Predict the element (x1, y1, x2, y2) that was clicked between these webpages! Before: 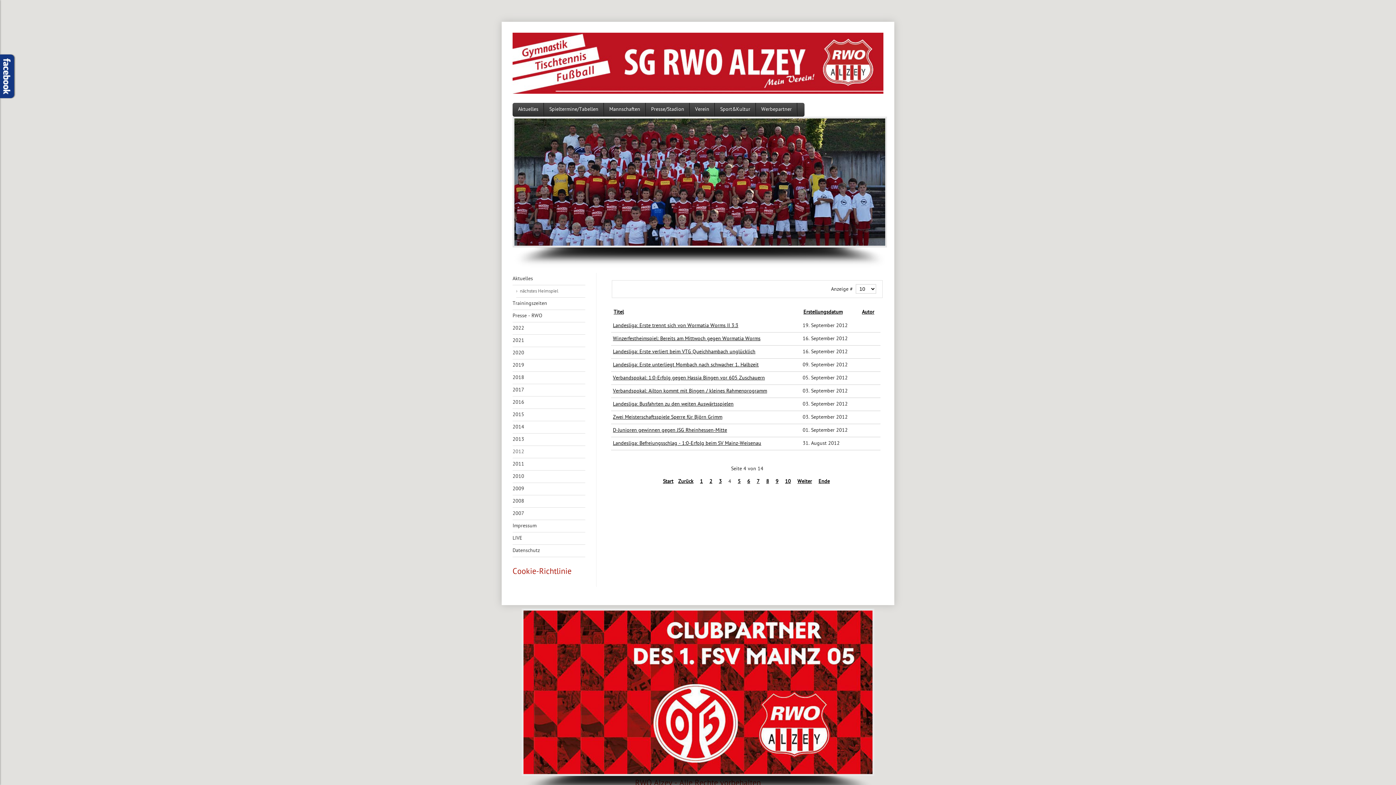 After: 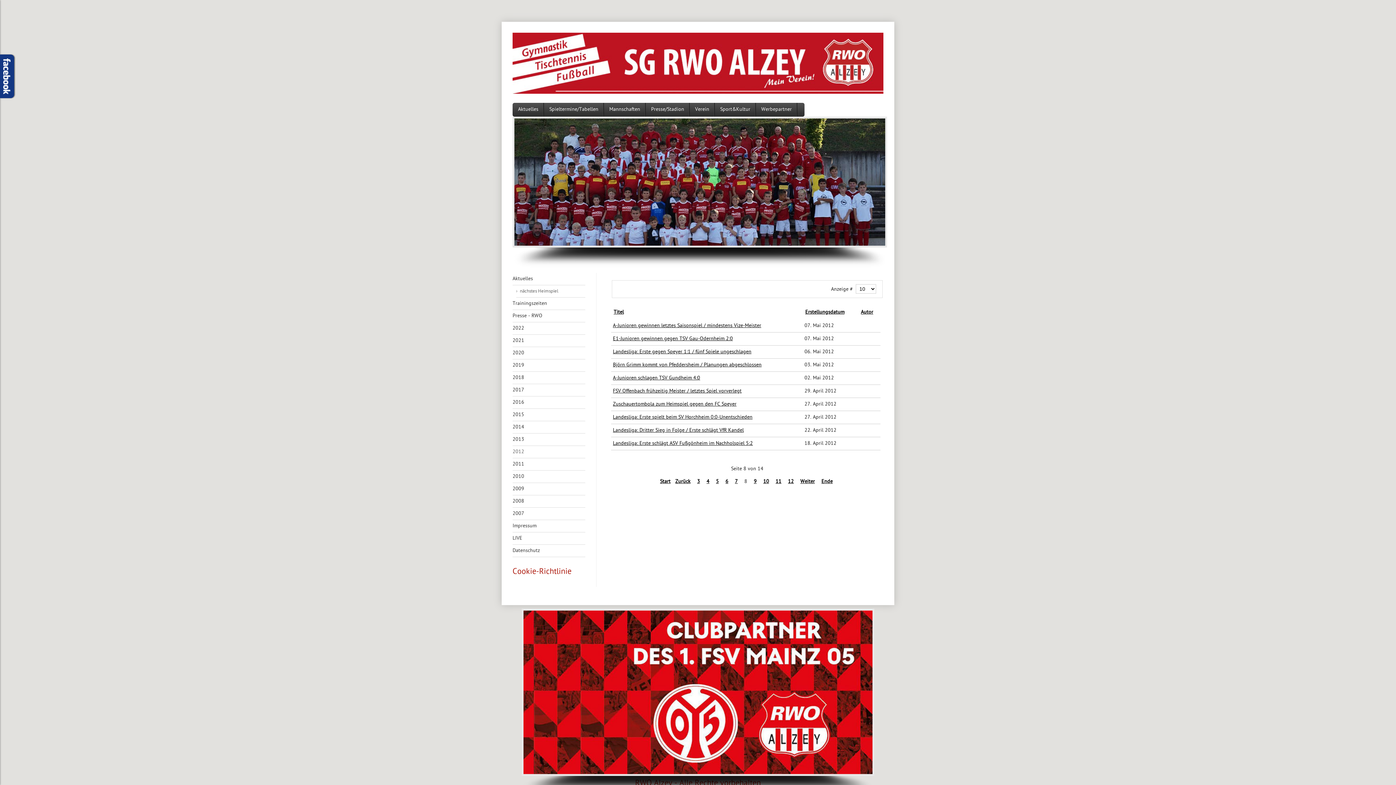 Action: label: 8 bbox: (765, 477, 770, 486)